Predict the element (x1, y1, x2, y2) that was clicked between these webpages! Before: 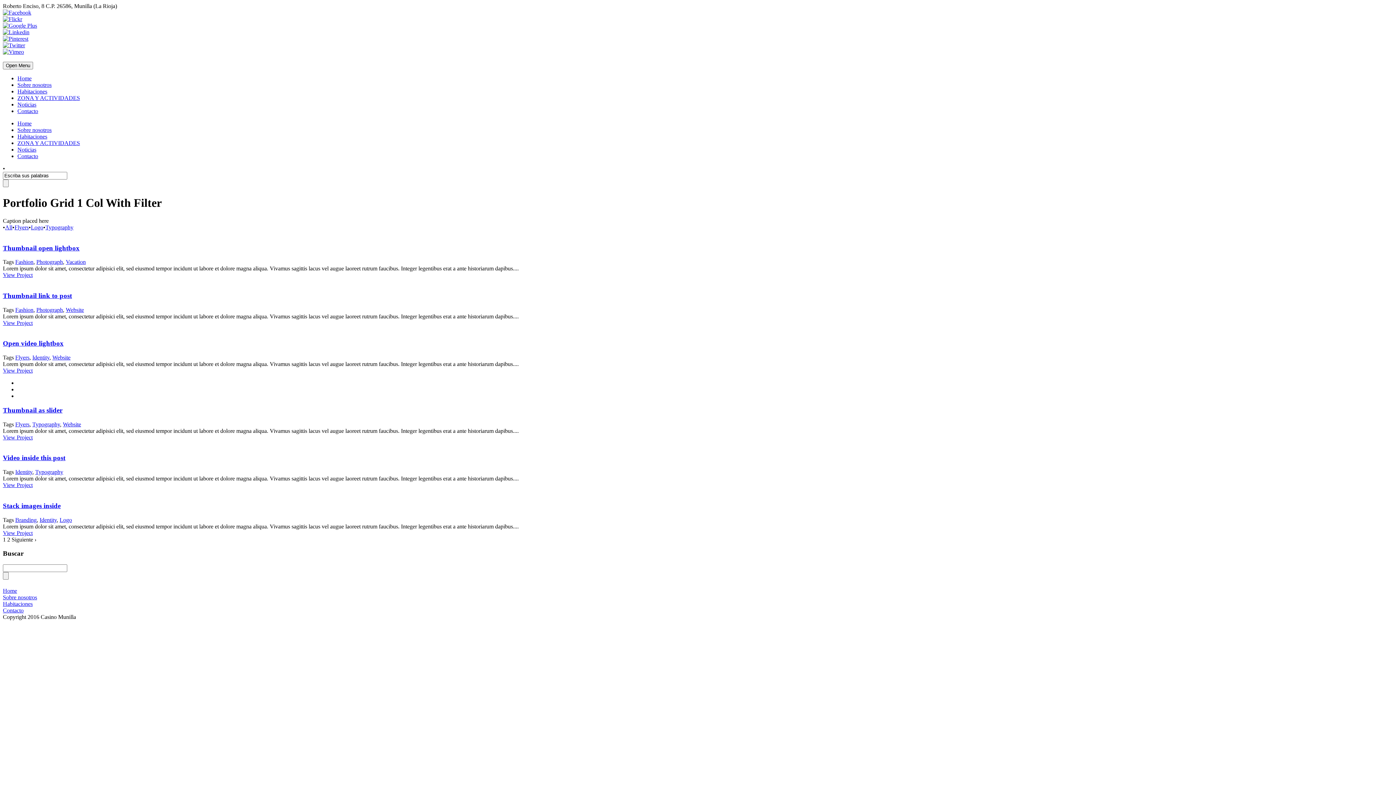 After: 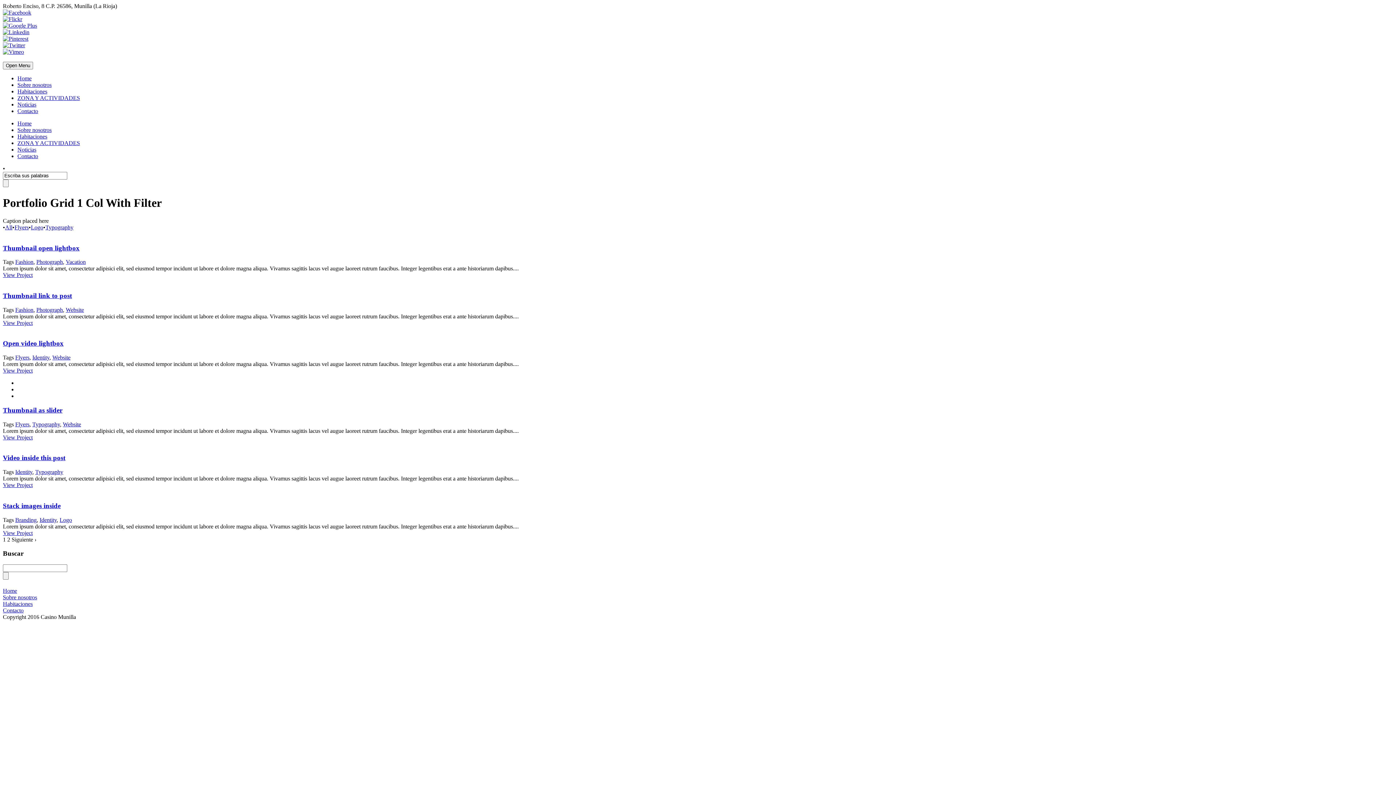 Action: bbox: (2, 48, 24, 54)